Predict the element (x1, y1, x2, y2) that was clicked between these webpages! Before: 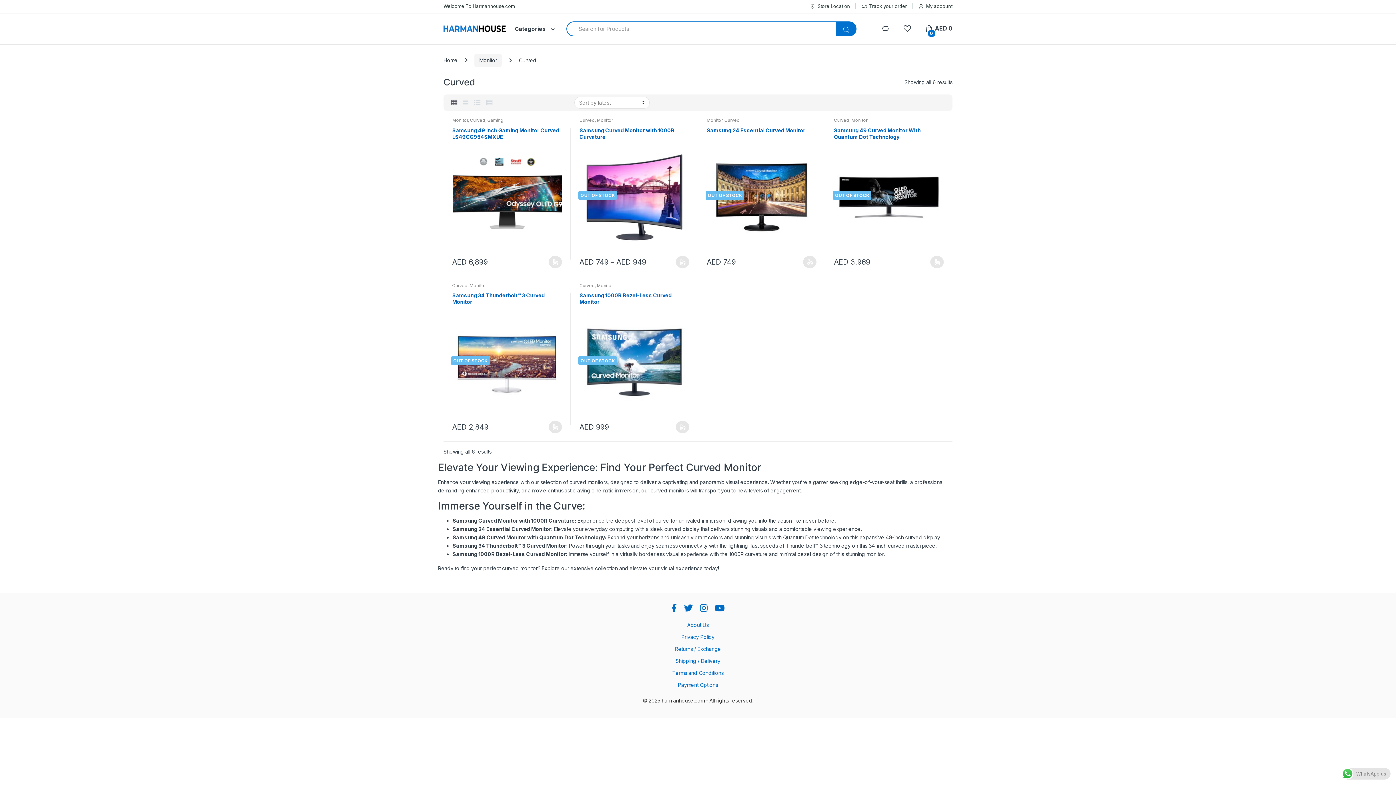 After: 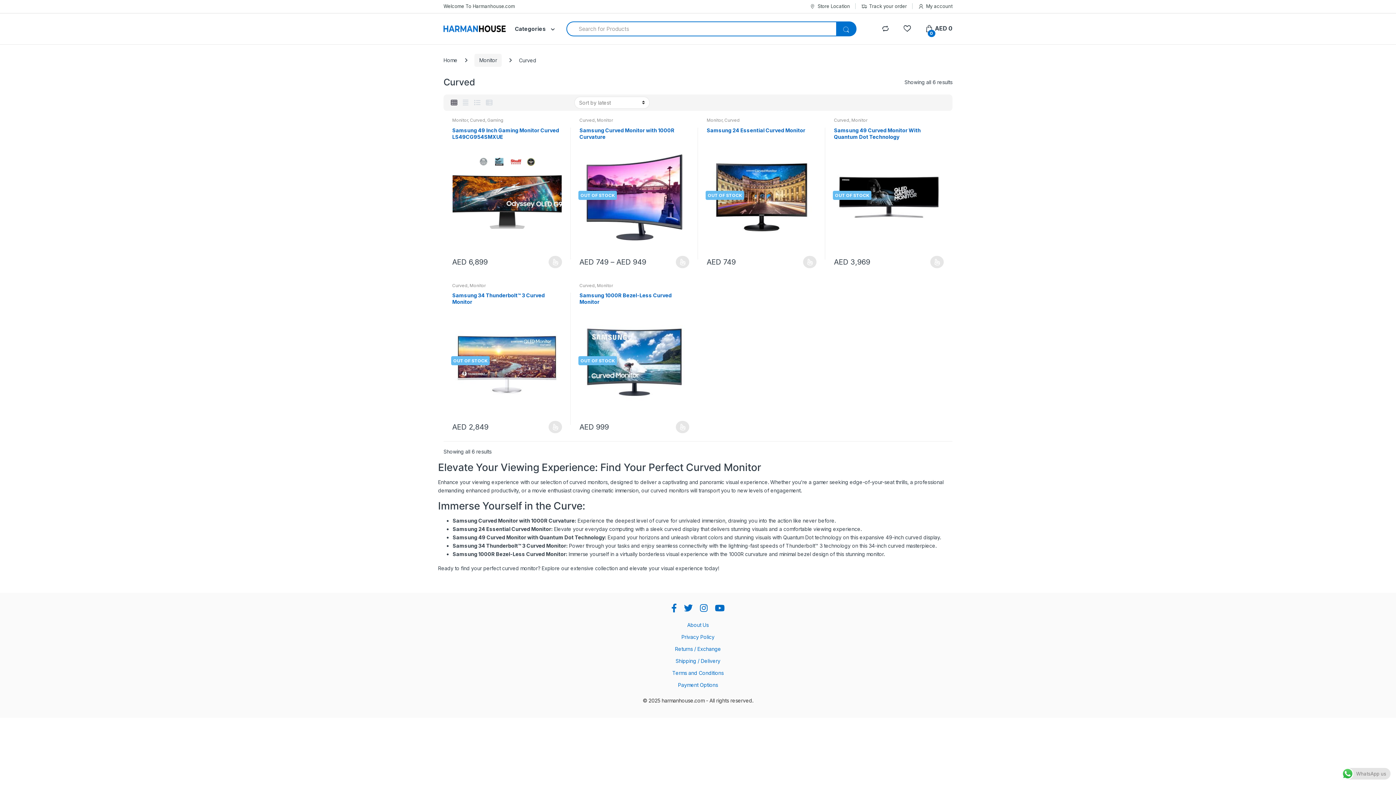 Action: bbox: (452, 282, 467, 288) label: Curved